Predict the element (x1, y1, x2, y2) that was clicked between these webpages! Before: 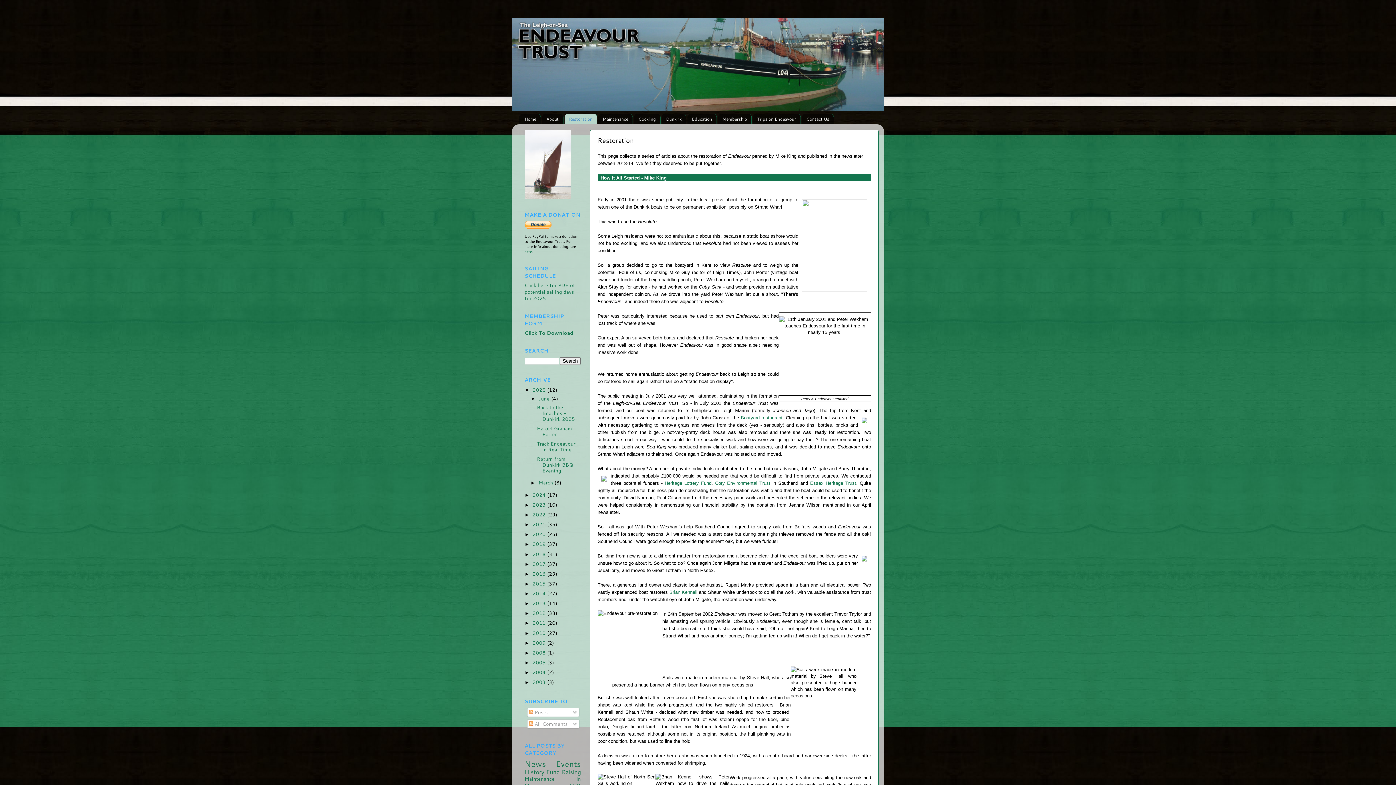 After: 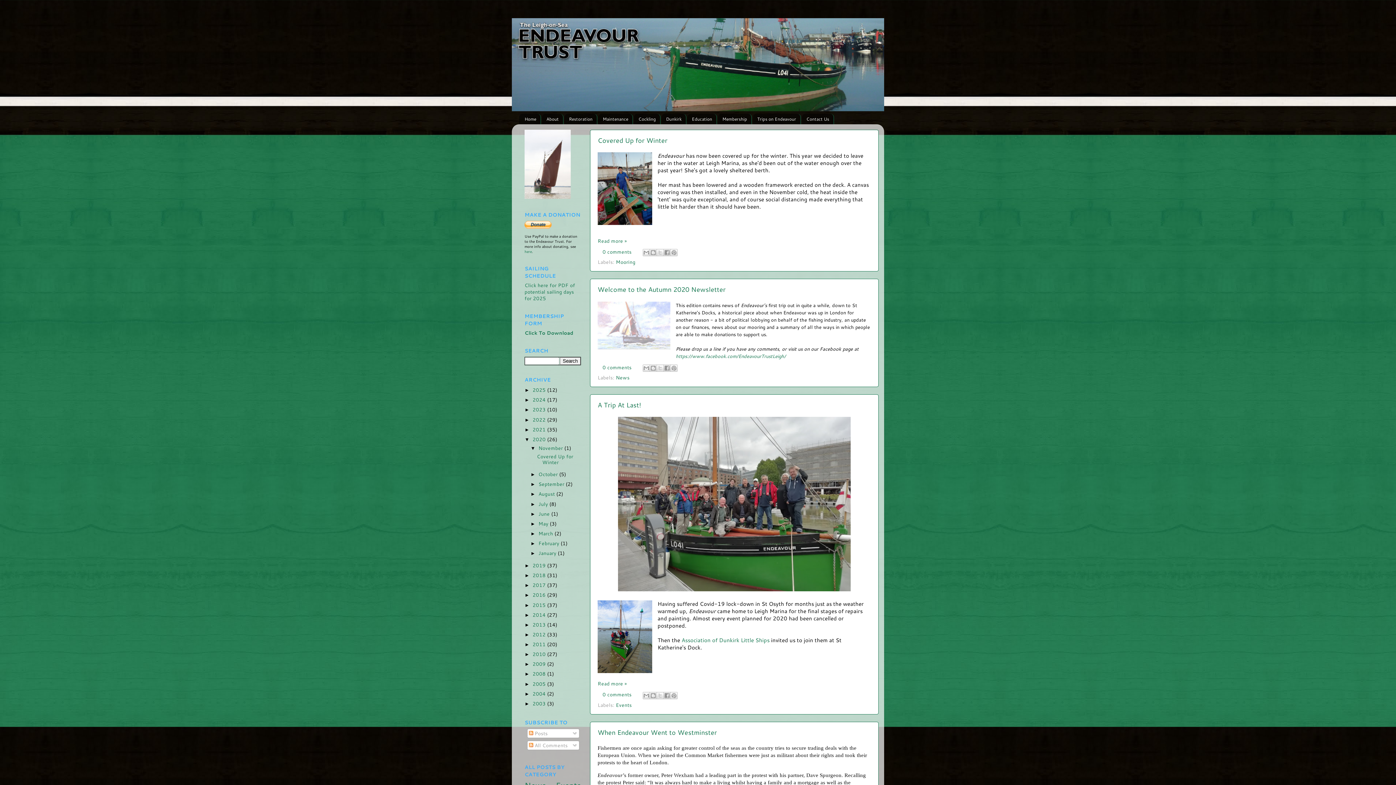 Action: bbox: (532, 531, 547, 537) label: 2020 